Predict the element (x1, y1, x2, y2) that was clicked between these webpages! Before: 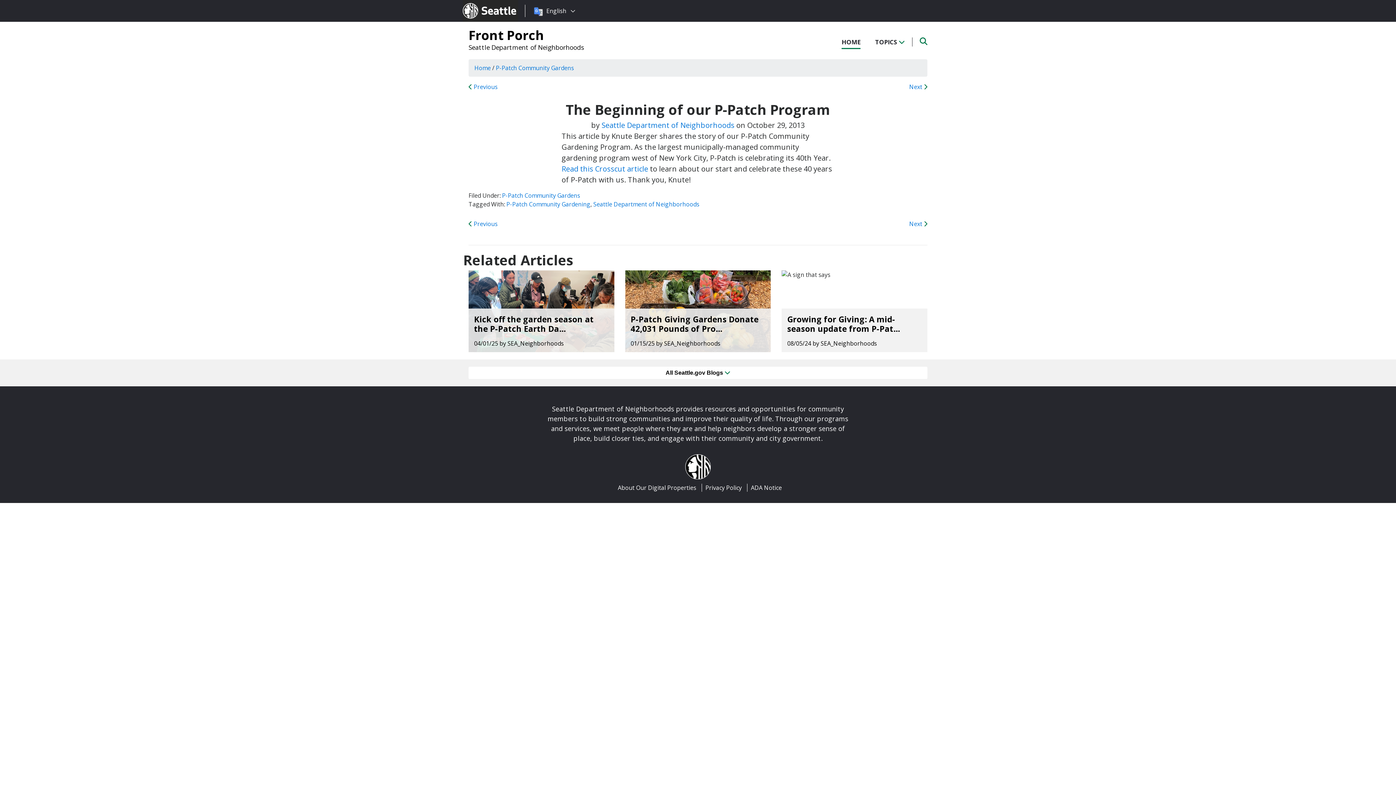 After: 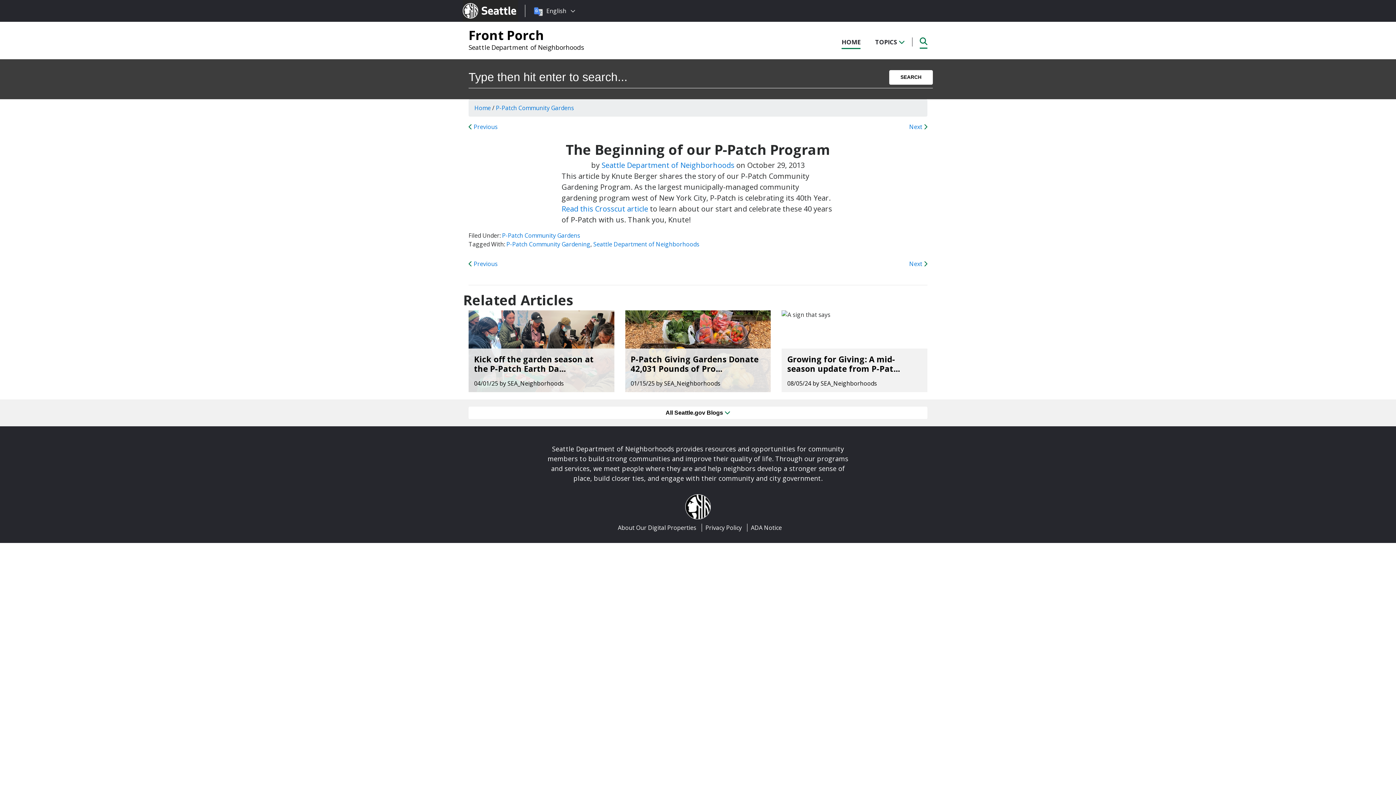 Action: bbox: (920, 37, 927, 47)